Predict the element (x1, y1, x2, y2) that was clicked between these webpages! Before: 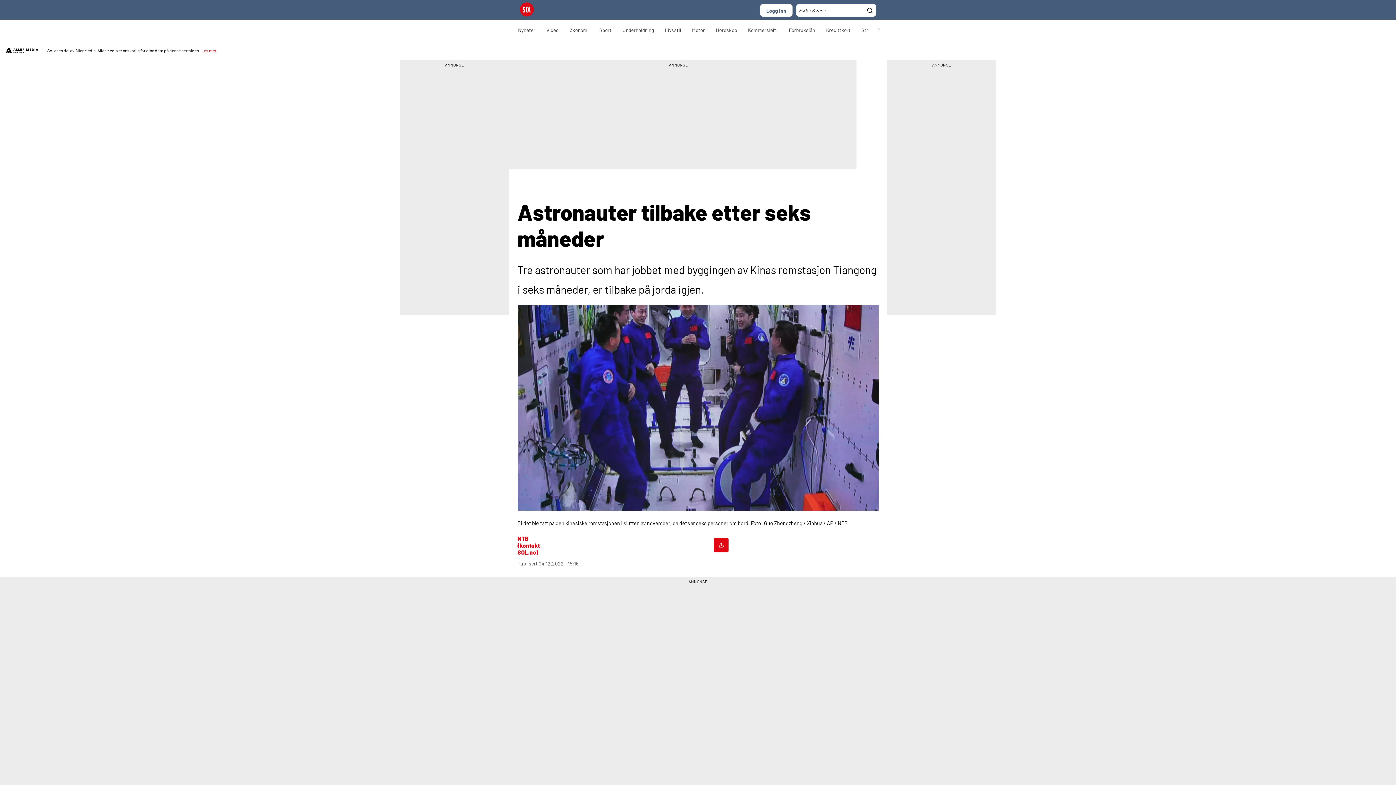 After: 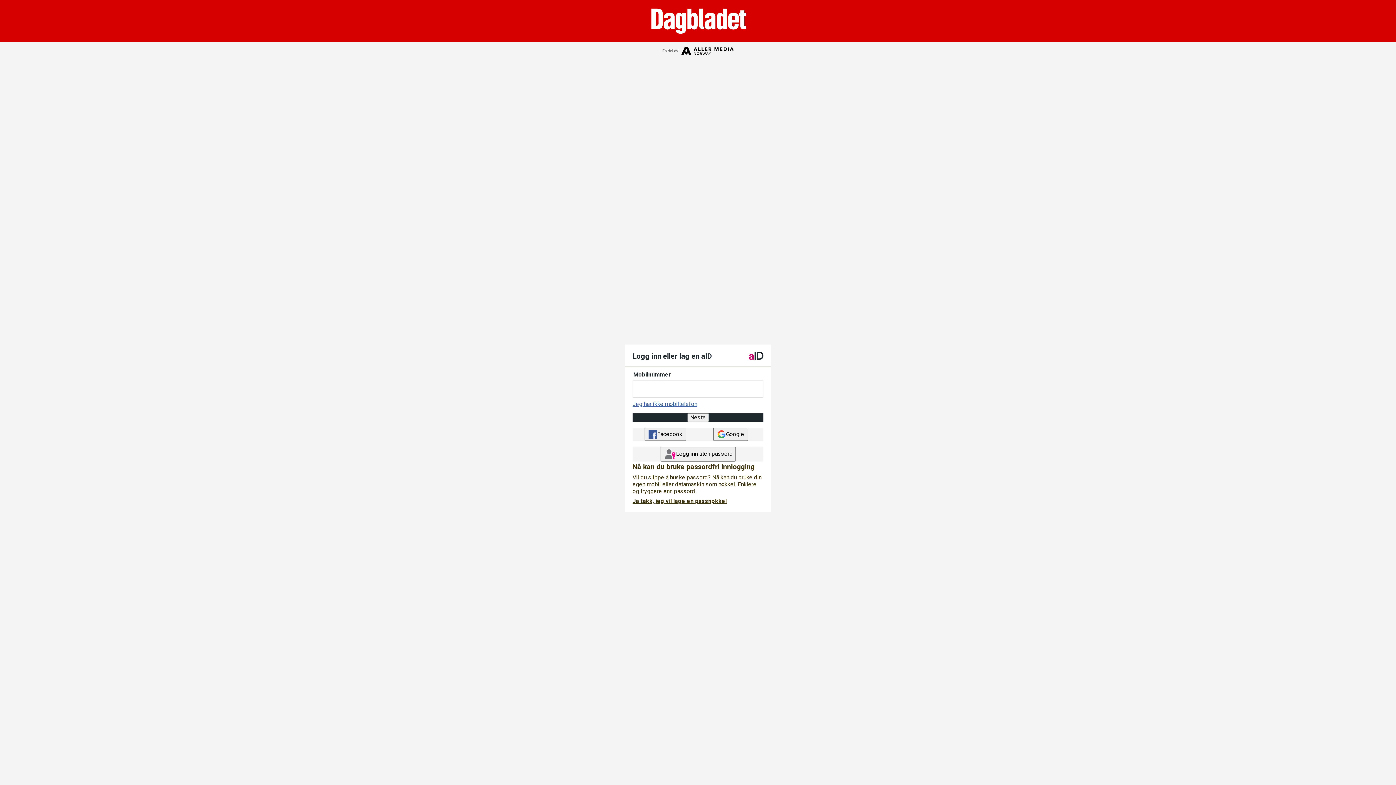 Action: bbox: (760, 4, 792, 16) label: Logg inn